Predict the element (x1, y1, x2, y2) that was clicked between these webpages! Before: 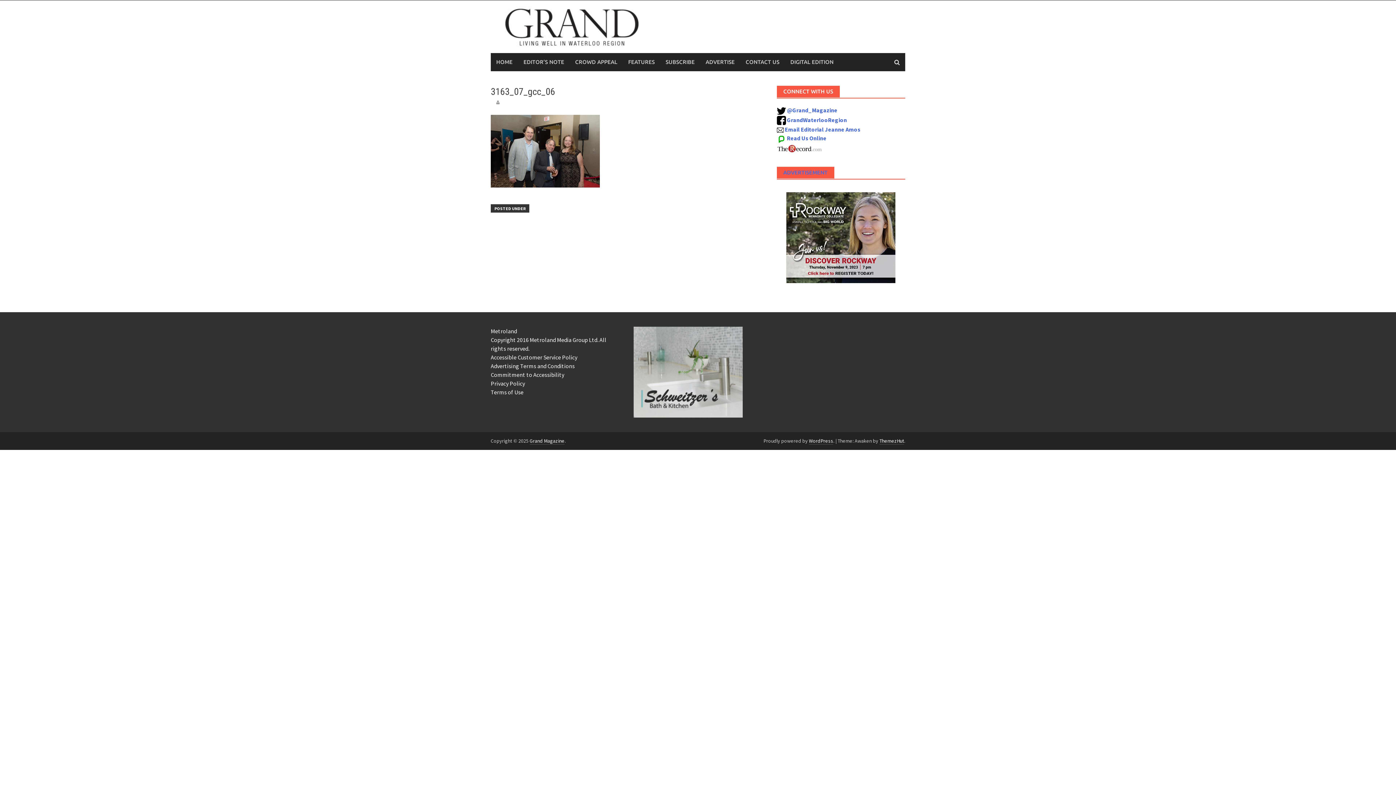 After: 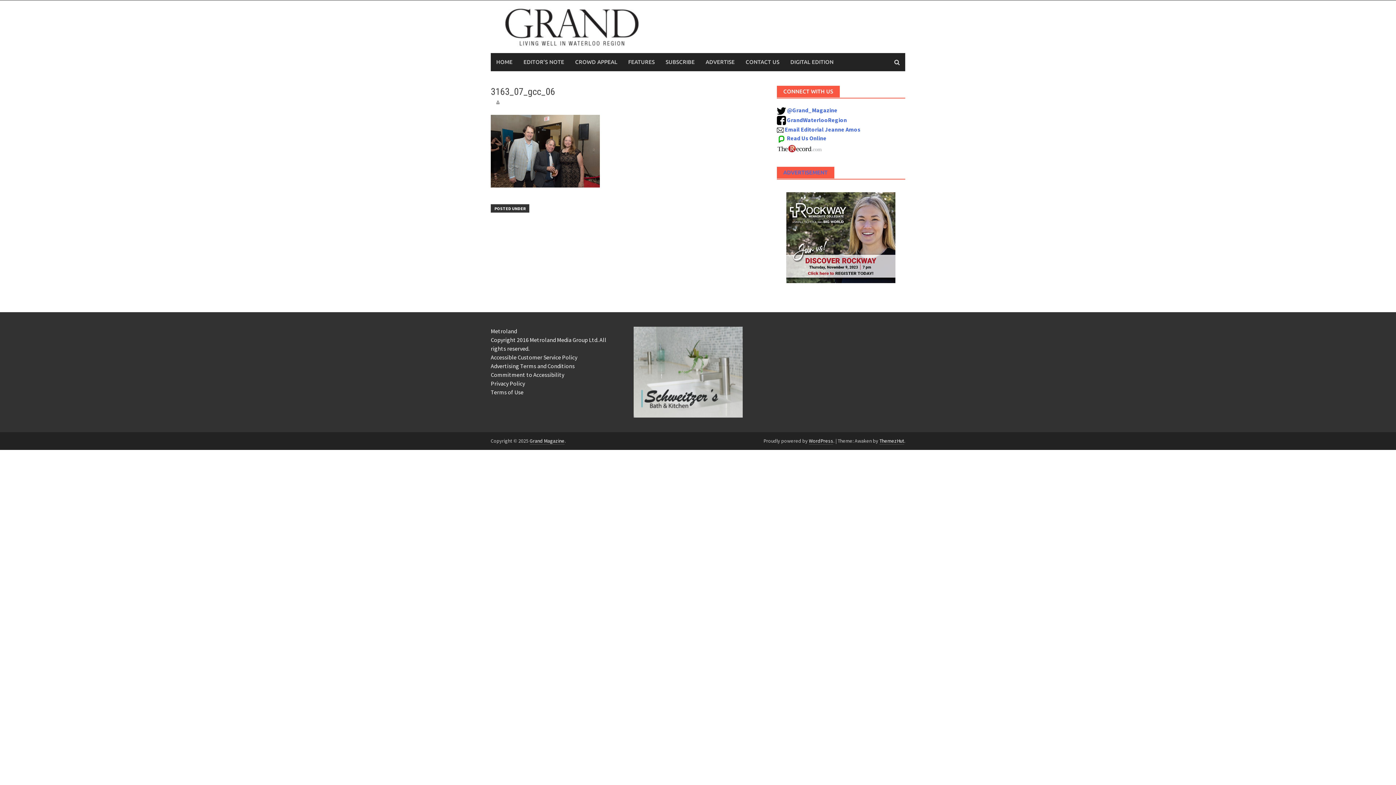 Action: bbox: (633, 367, 743, 375)